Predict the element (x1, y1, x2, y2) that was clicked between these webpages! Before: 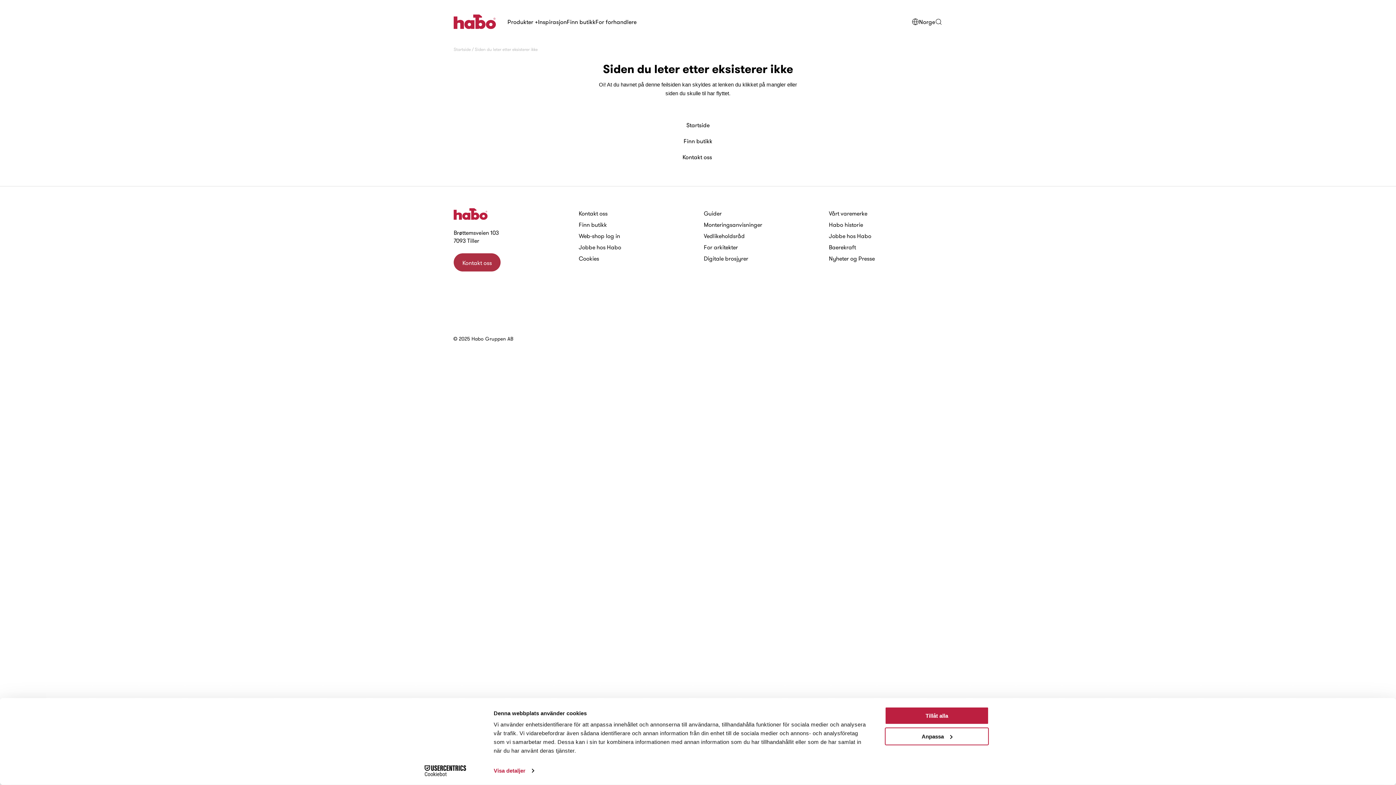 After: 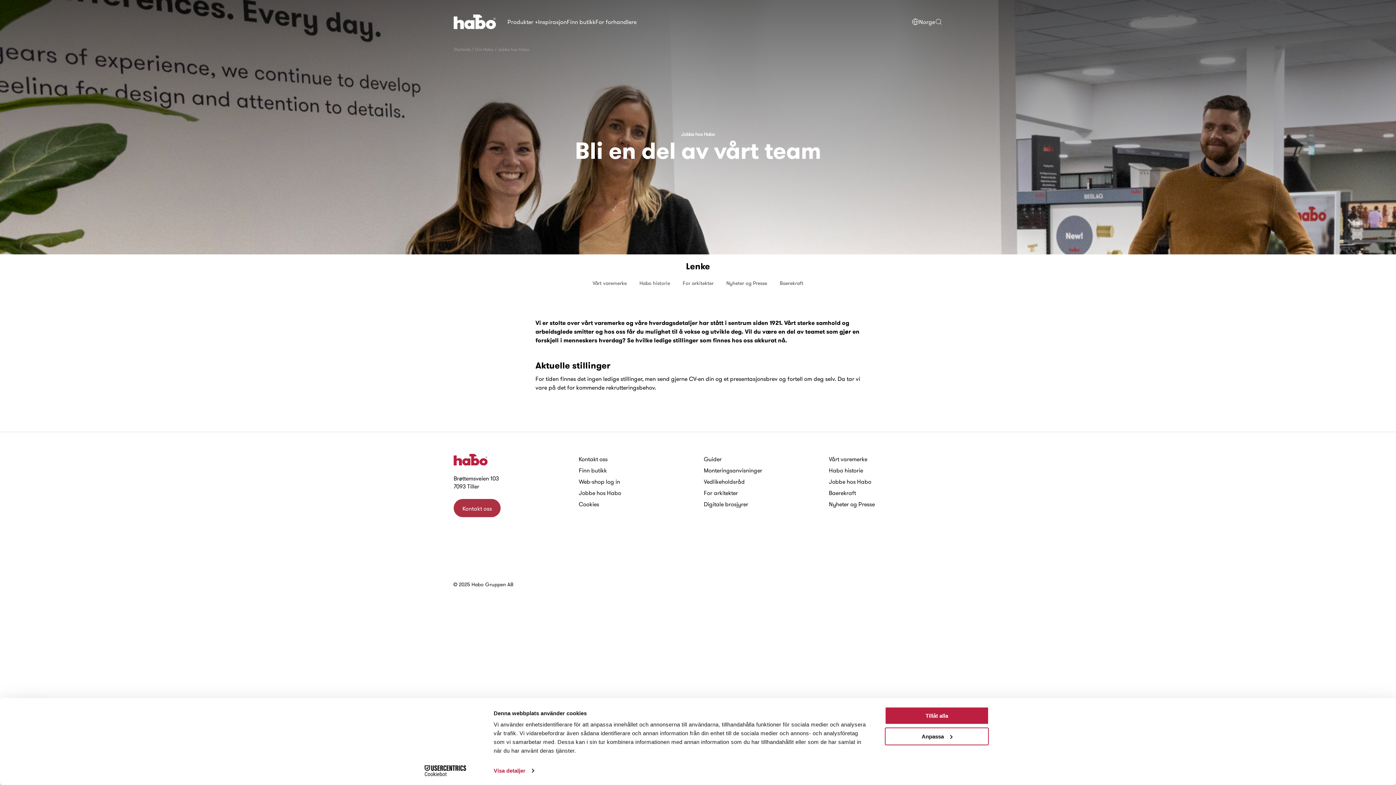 Action: label: Jobbe hos Habo bbox: (829, 232, 871, 239)